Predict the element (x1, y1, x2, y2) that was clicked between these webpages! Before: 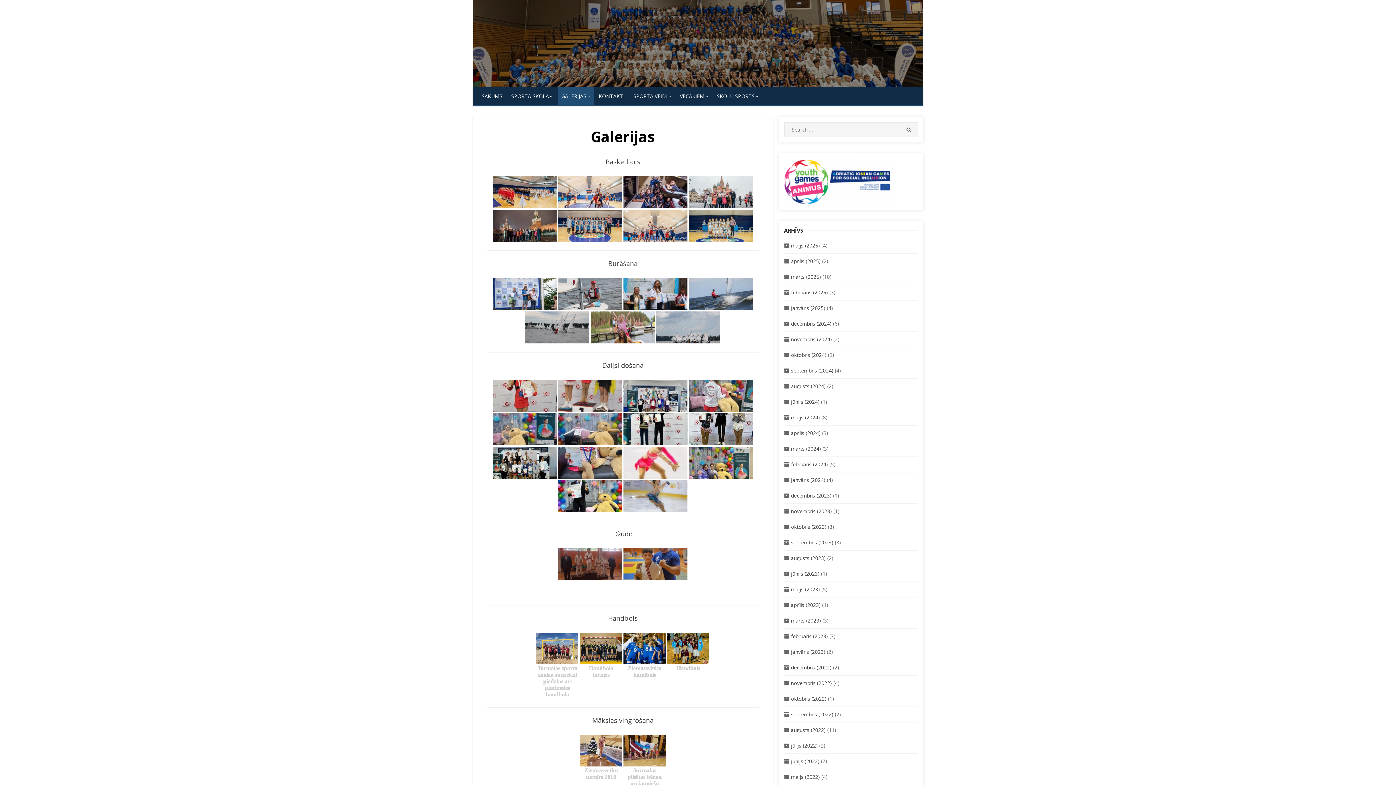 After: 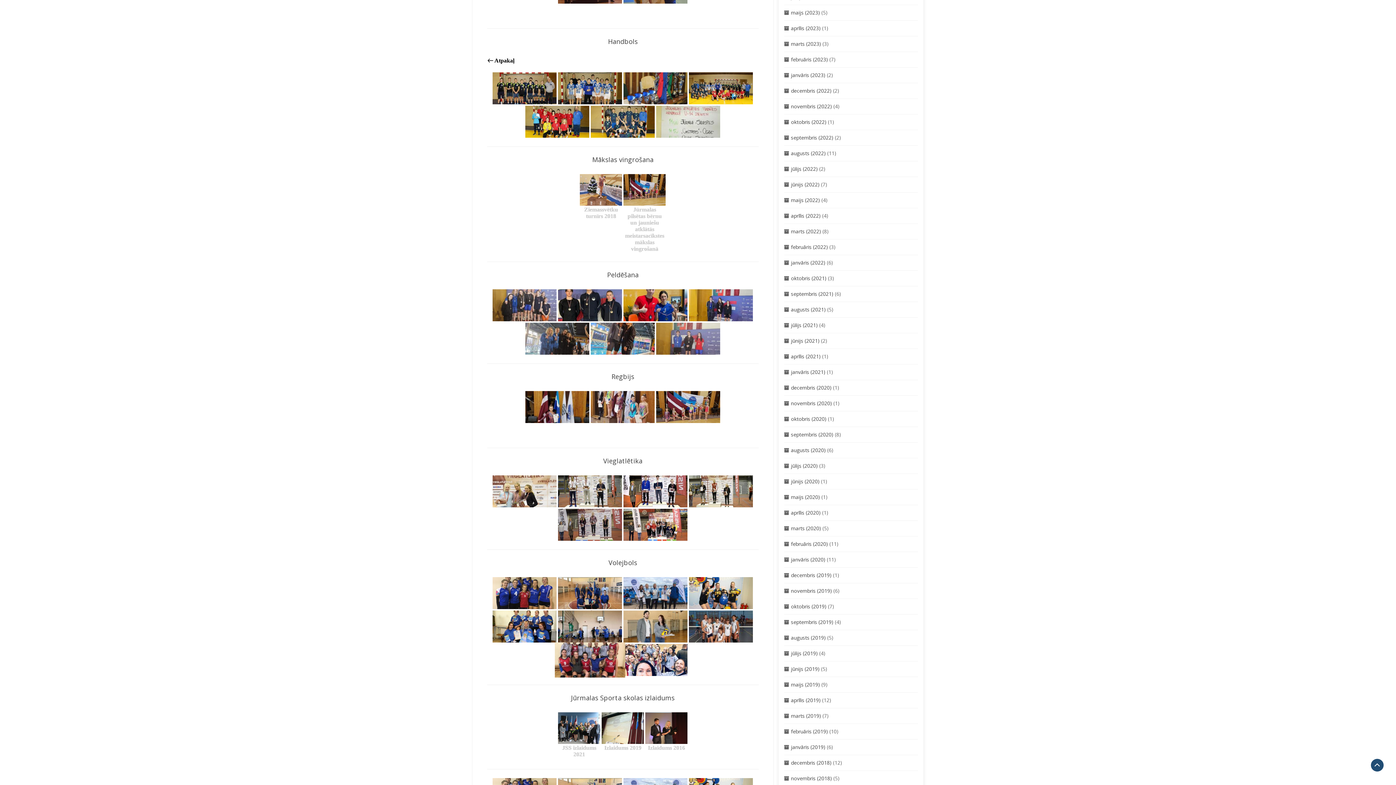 Action: bbox: (580, 633, 622, 679) label: Handbola turnīrs